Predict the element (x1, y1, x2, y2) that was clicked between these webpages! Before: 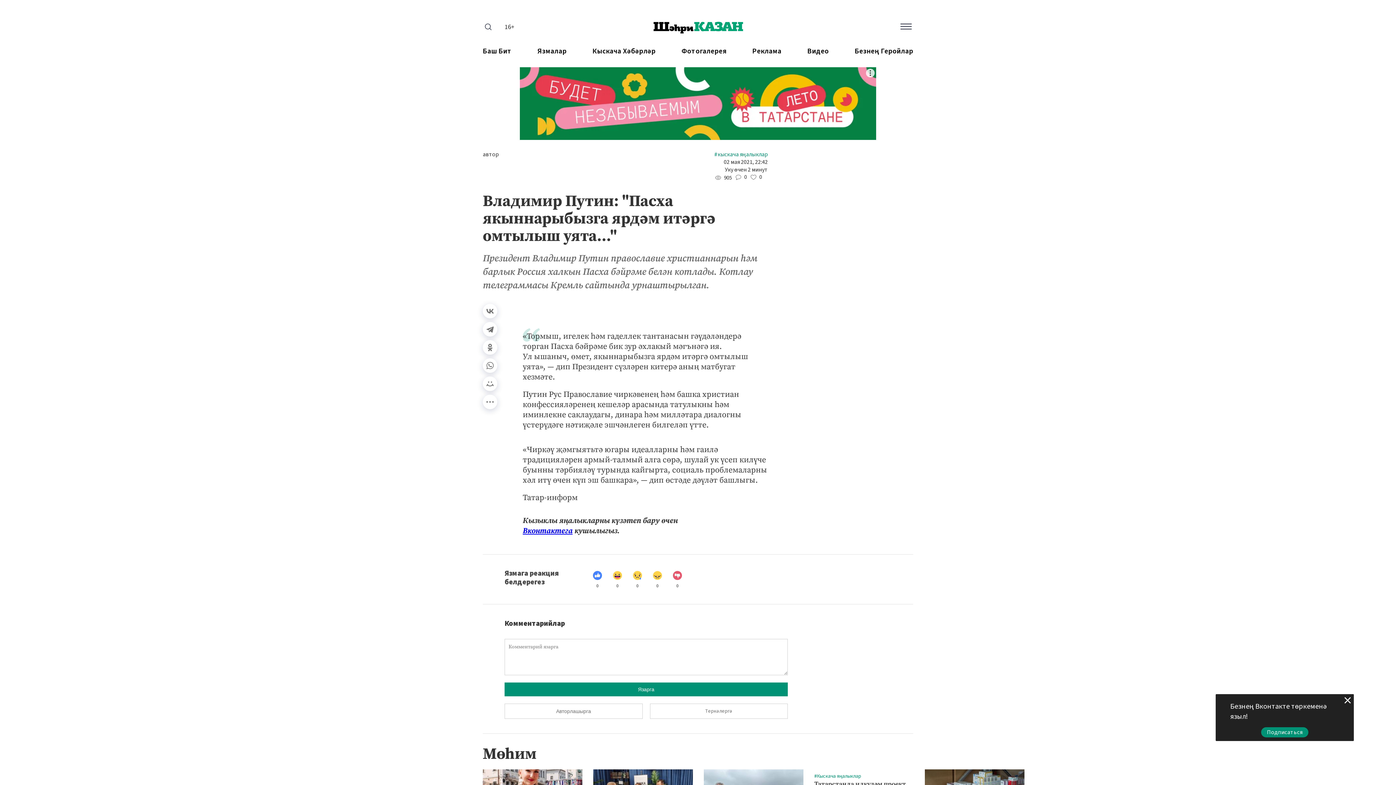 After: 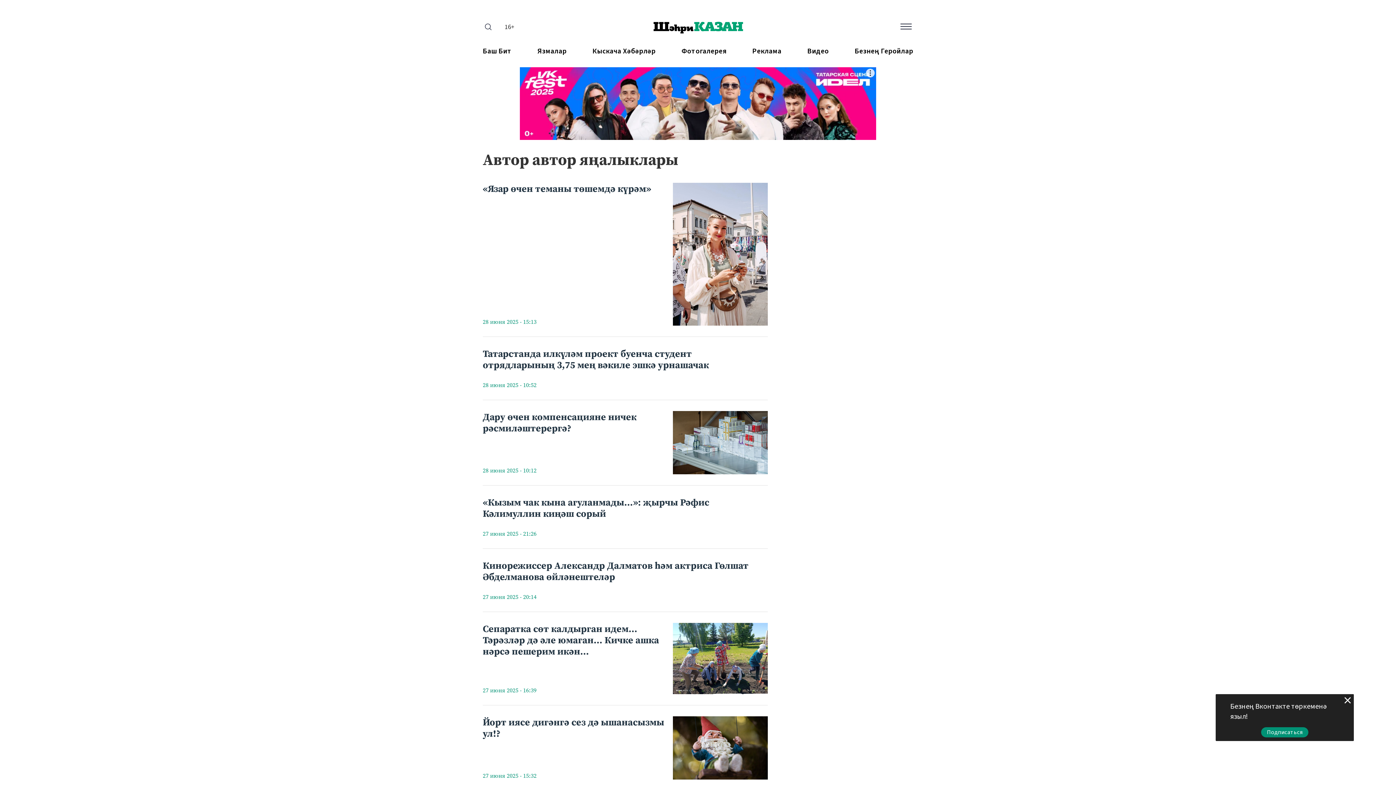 Action: label: автор bbox: (482, 150, 625, 158)